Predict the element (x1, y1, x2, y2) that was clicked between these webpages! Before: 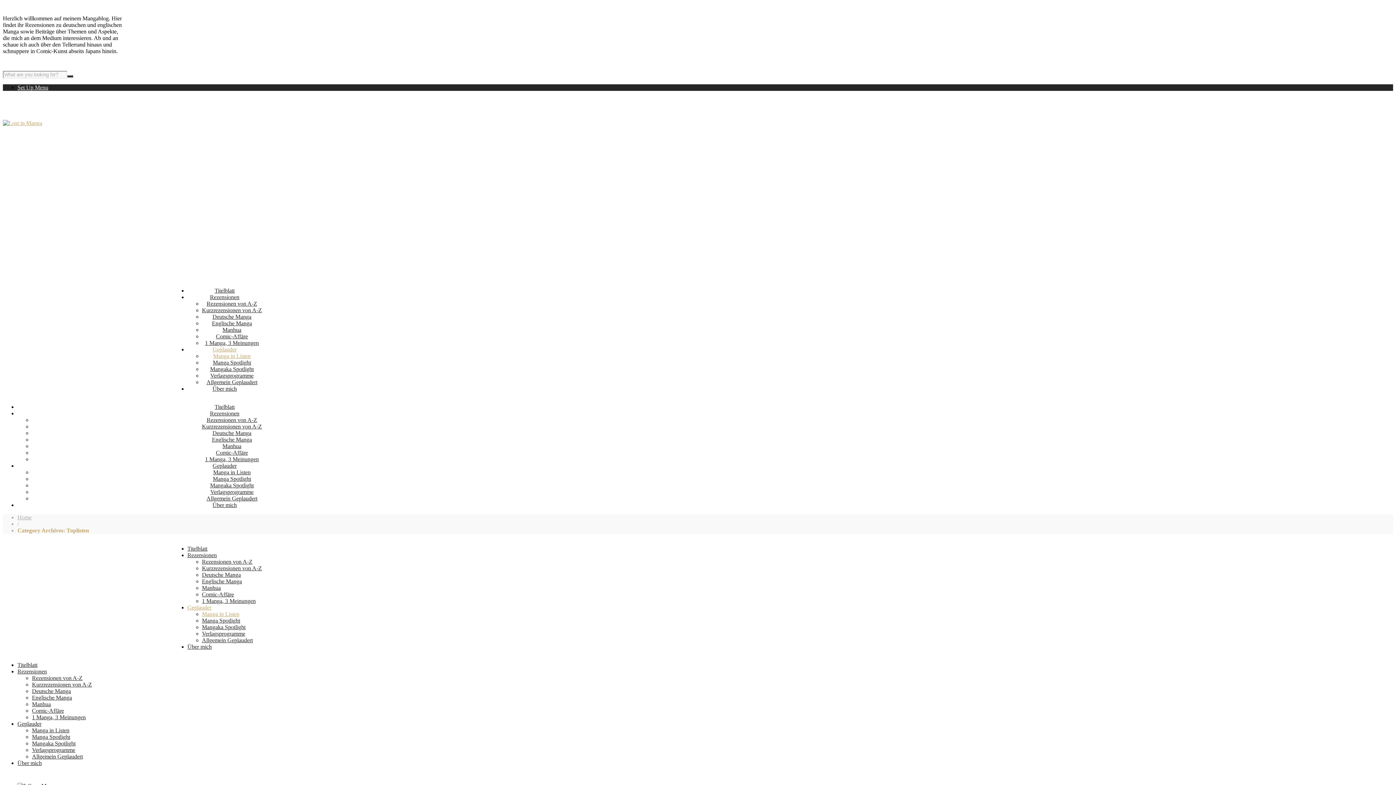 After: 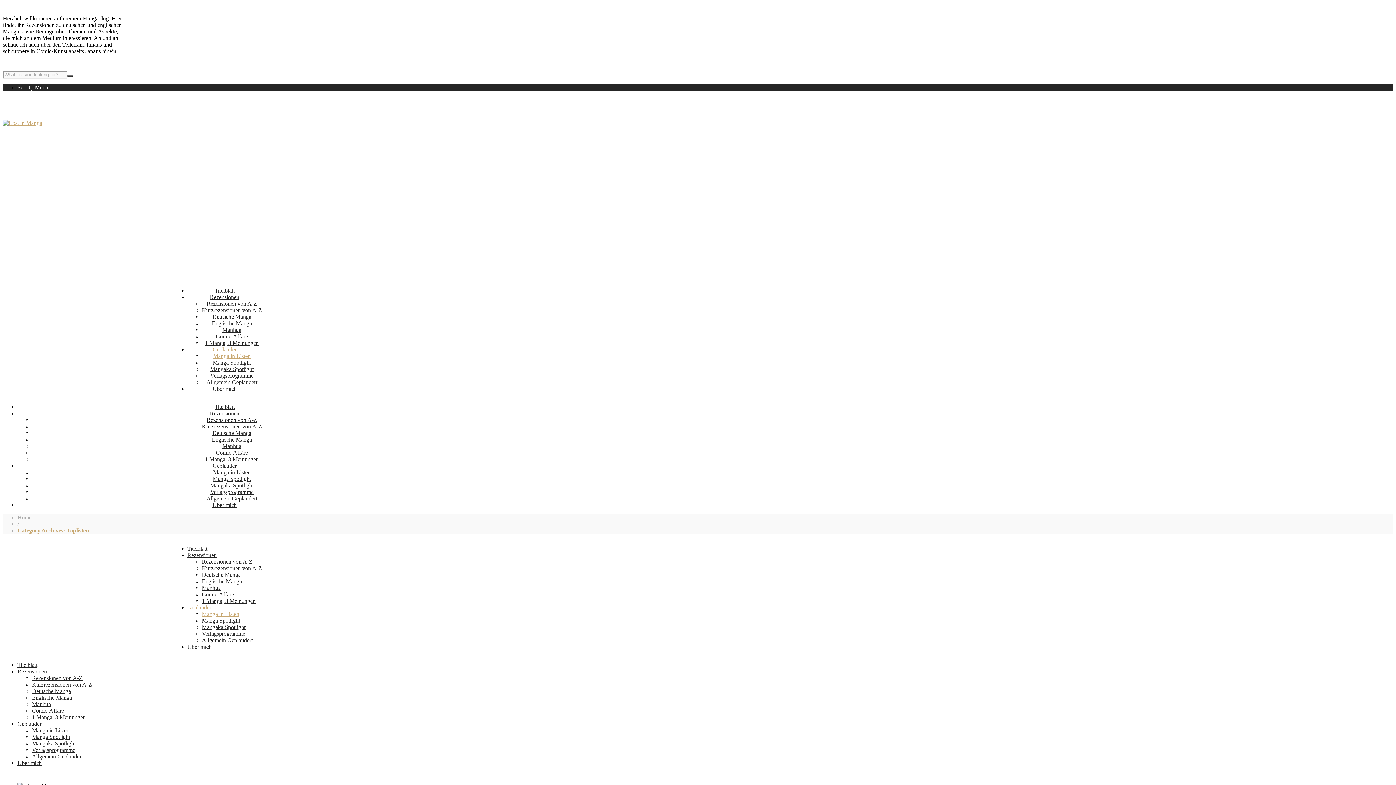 Action: bbox: (213, 469, 250, 475) label: Manga in Listen